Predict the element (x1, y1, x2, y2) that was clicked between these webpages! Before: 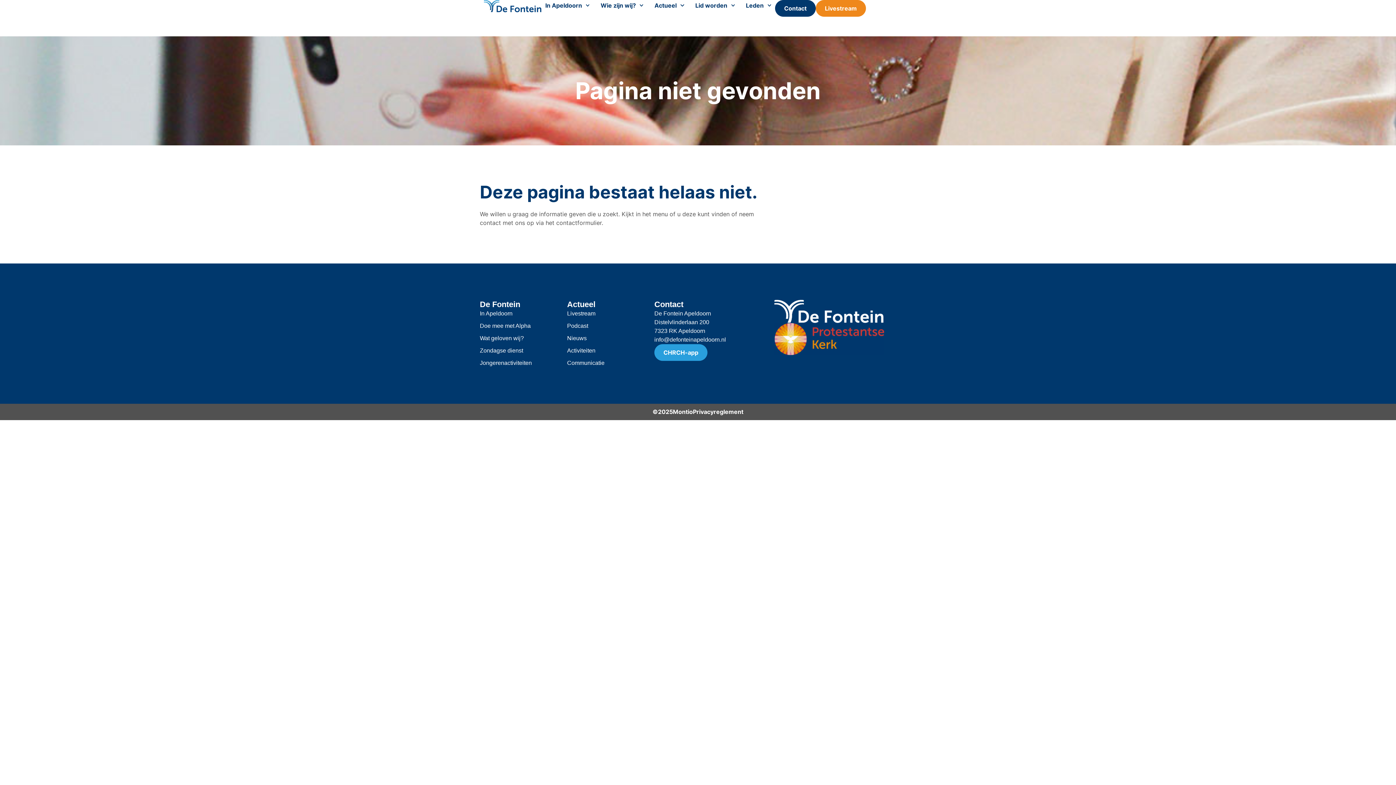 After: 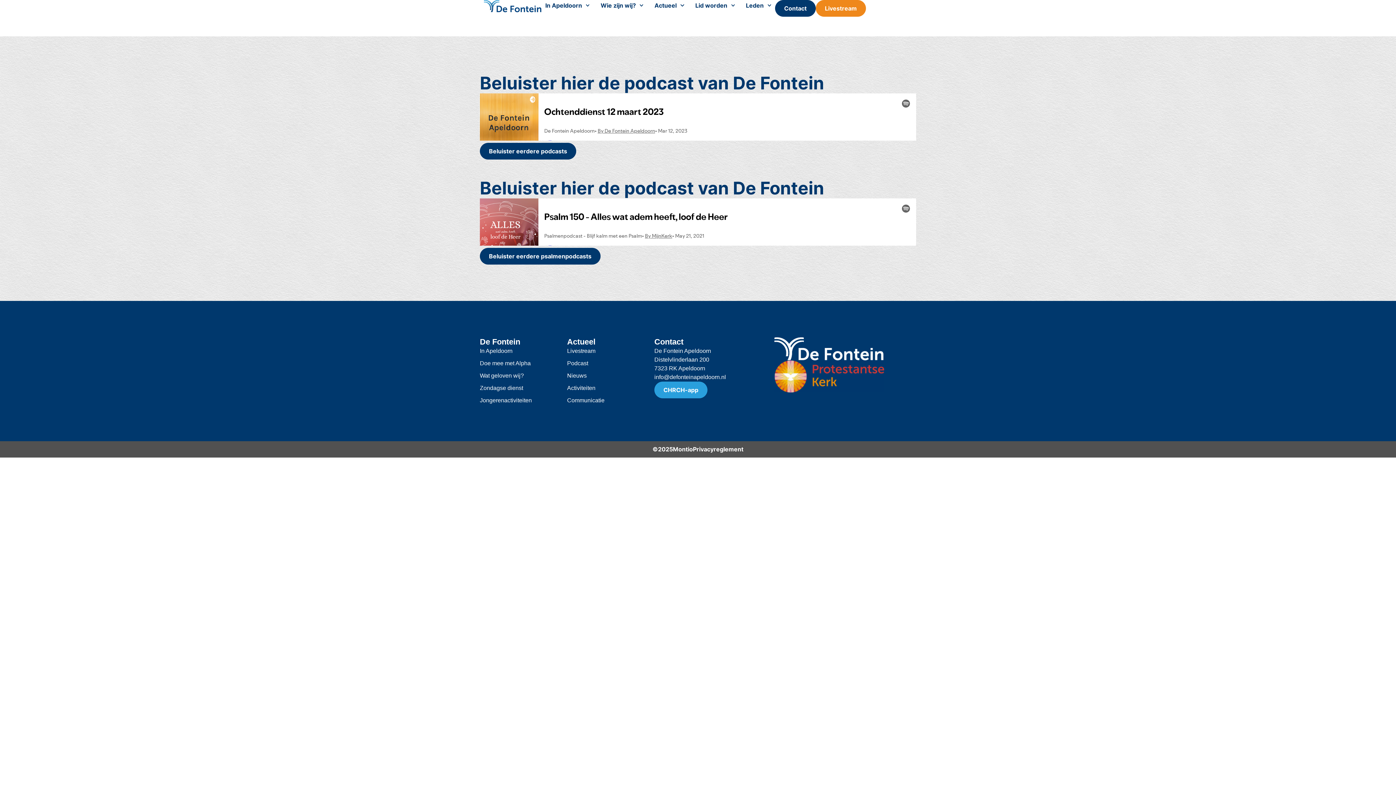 Action: label: Podcast bbox: (567, 321, 654, 330)